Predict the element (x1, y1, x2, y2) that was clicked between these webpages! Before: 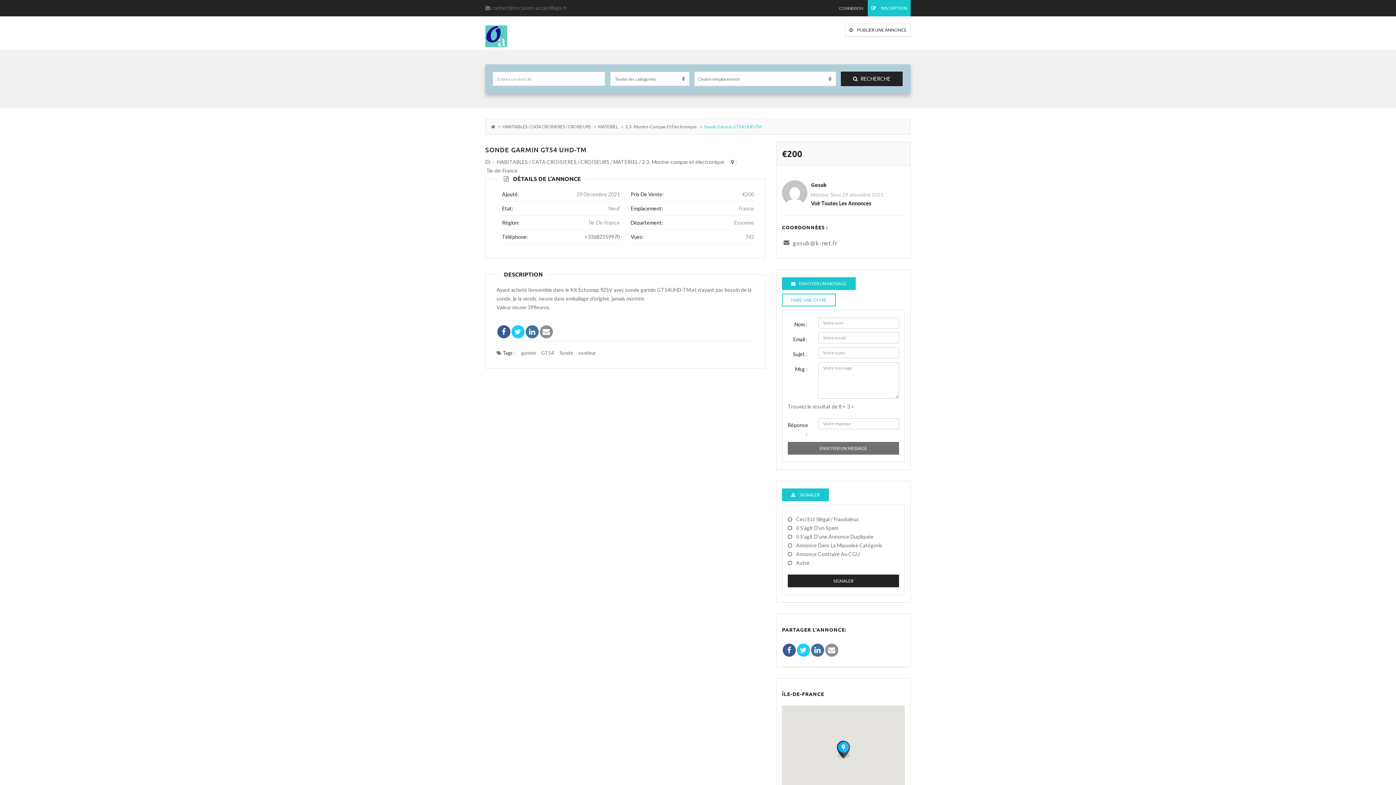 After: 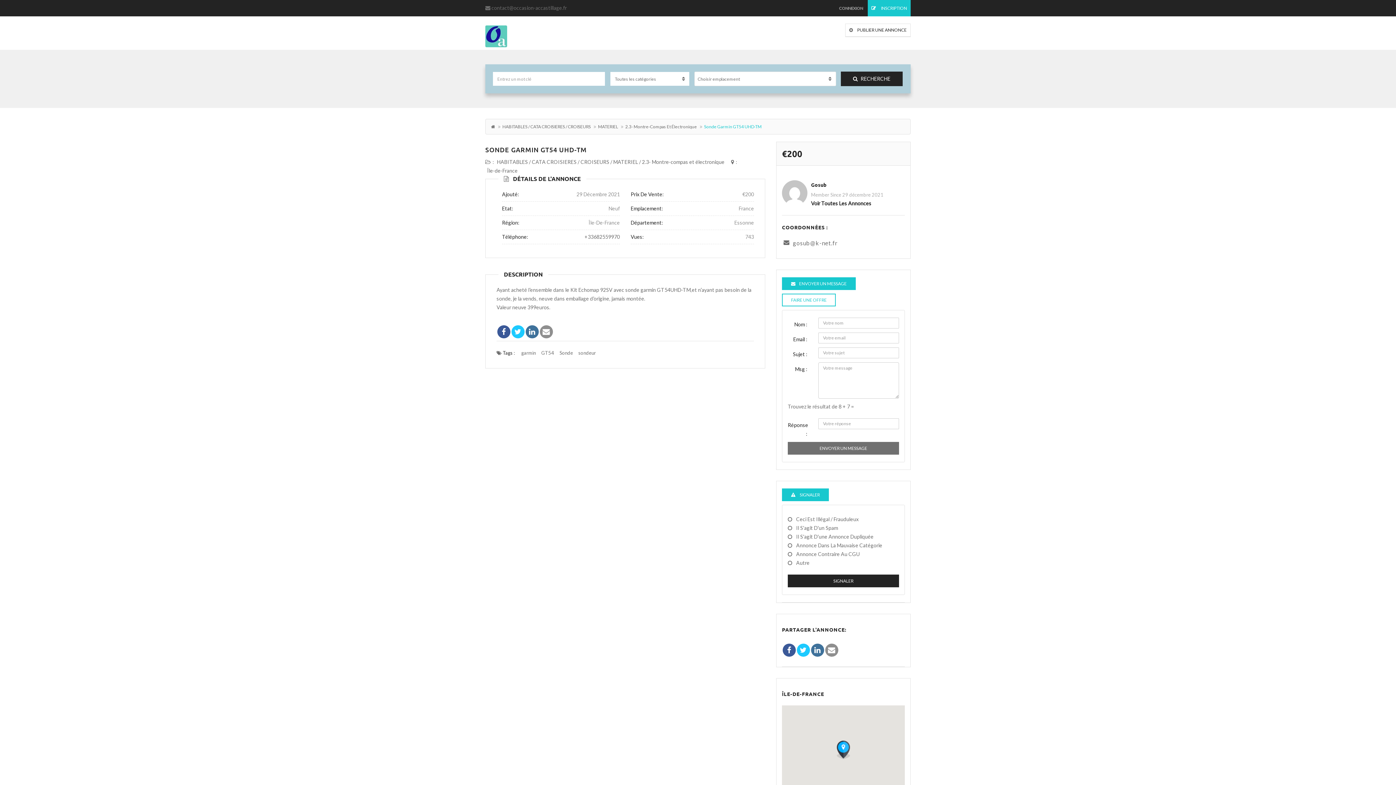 Action: bbox: (485, 145, 586, 153) label: SONDE GARMIN GT54 UHD-TM